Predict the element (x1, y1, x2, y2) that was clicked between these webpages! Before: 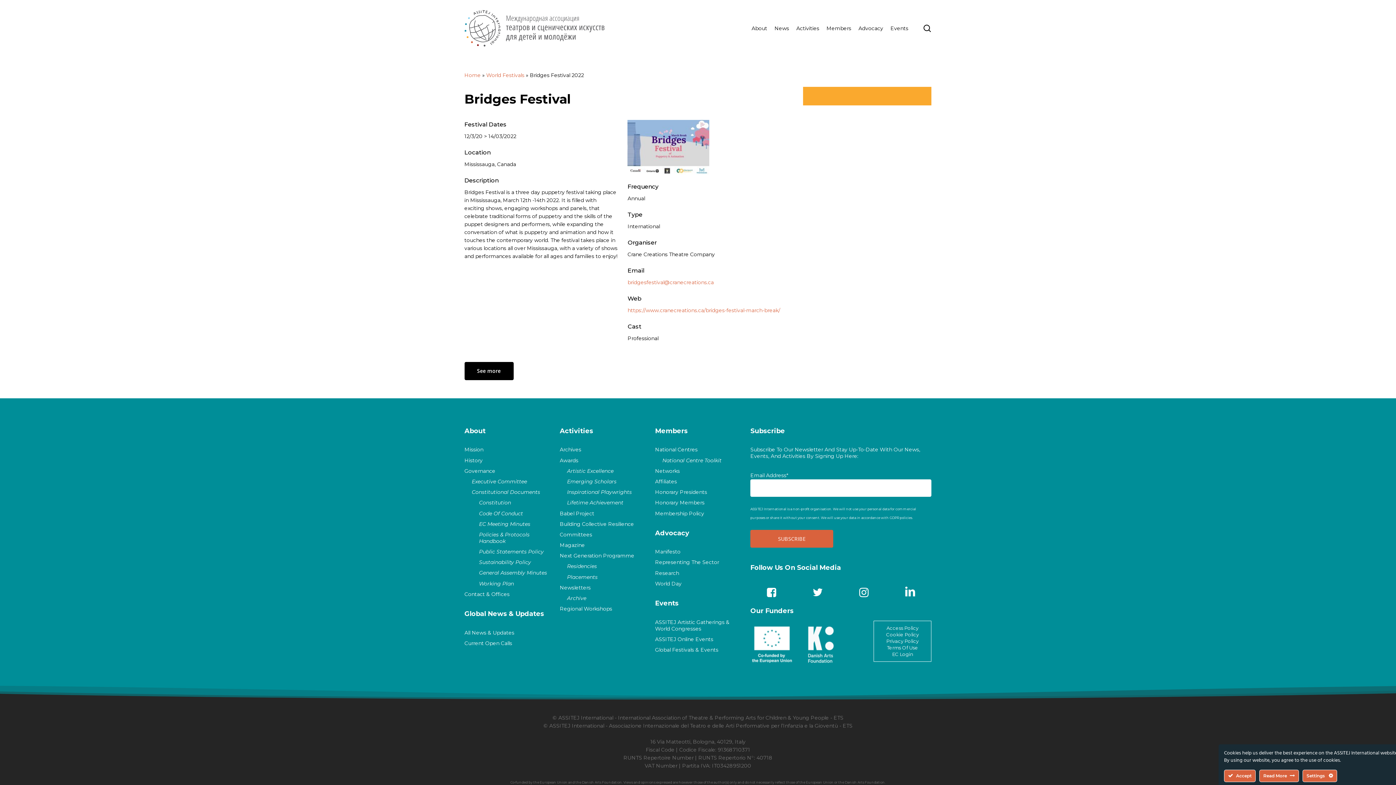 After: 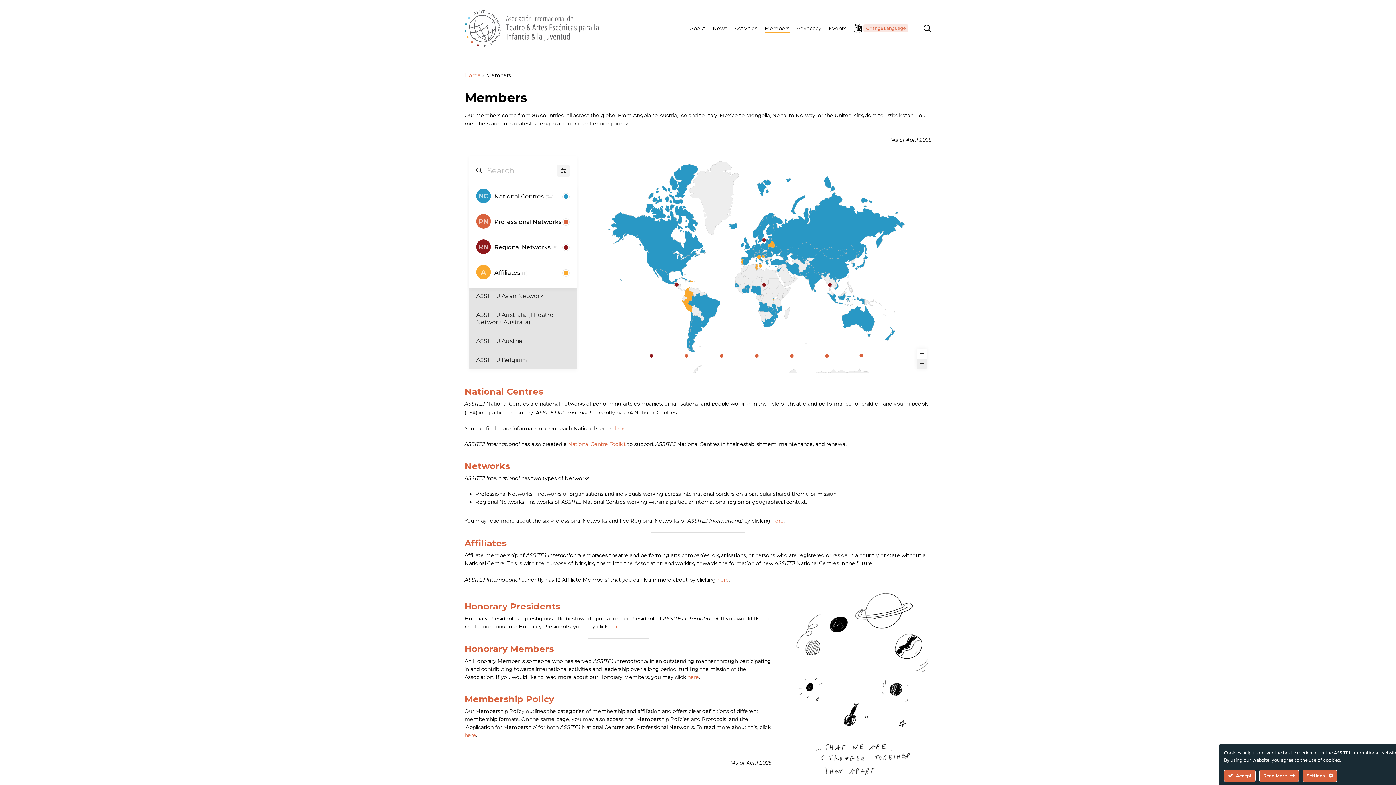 Action: bbox: (826, 24, 851, 32) label: Members